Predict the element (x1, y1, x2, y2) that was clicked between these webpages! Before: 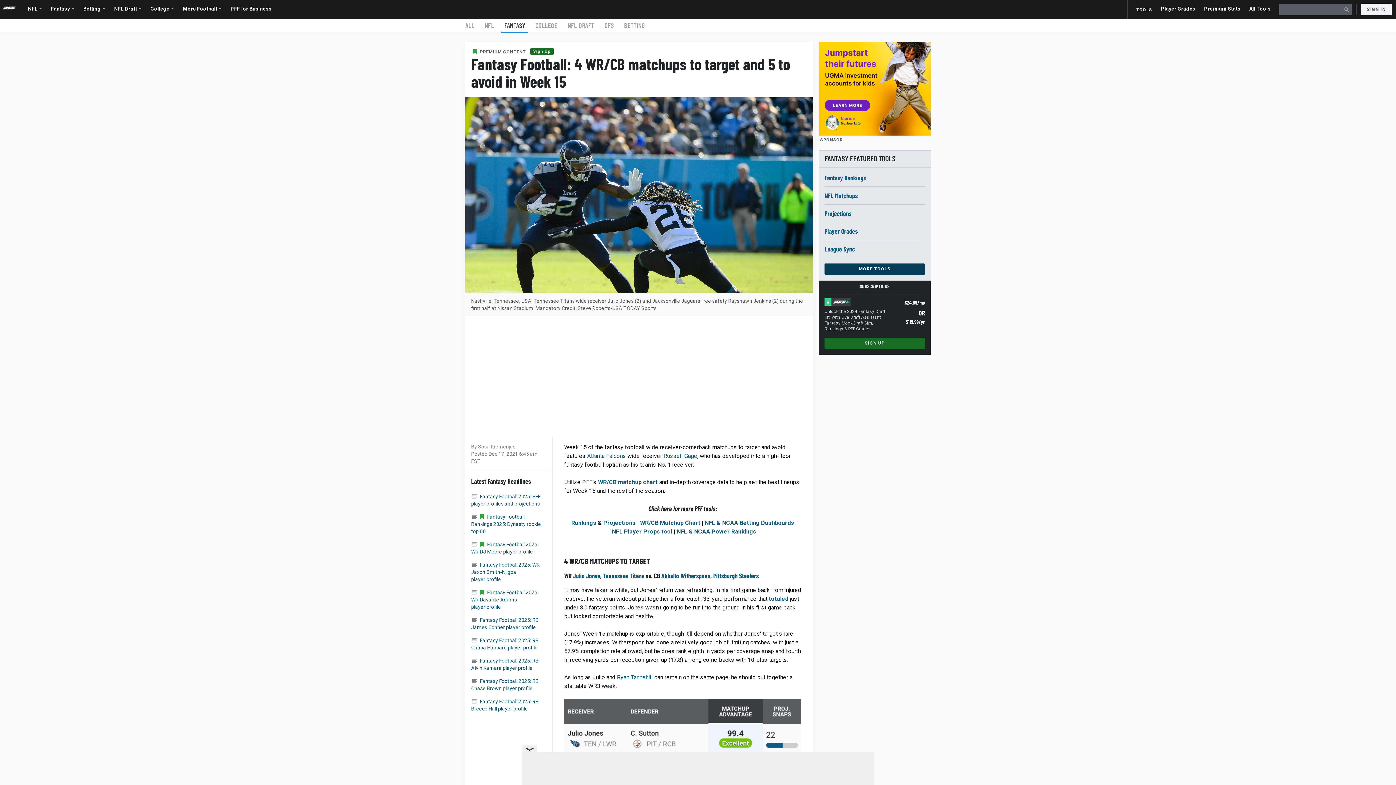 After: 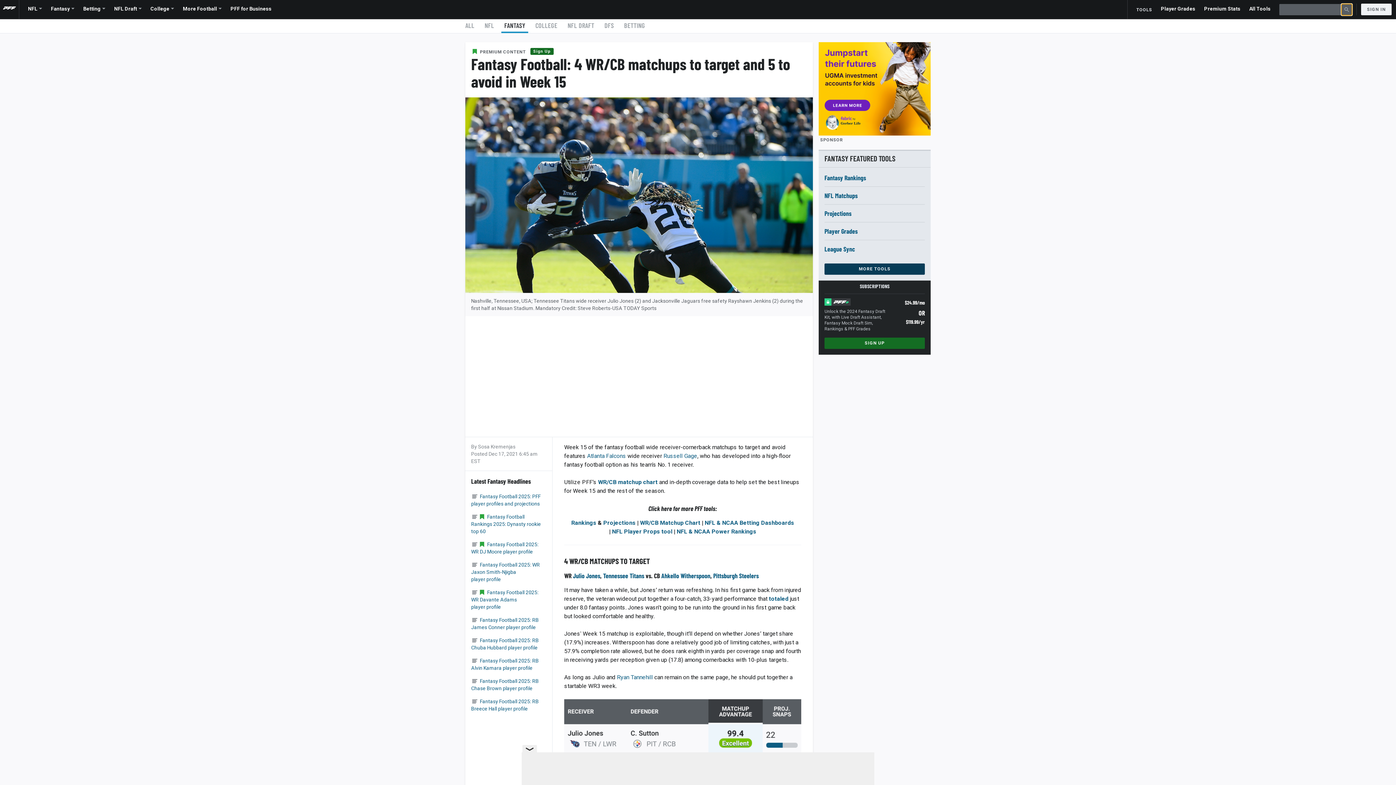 Action: bbox: (1341, 3, 1352, 15)